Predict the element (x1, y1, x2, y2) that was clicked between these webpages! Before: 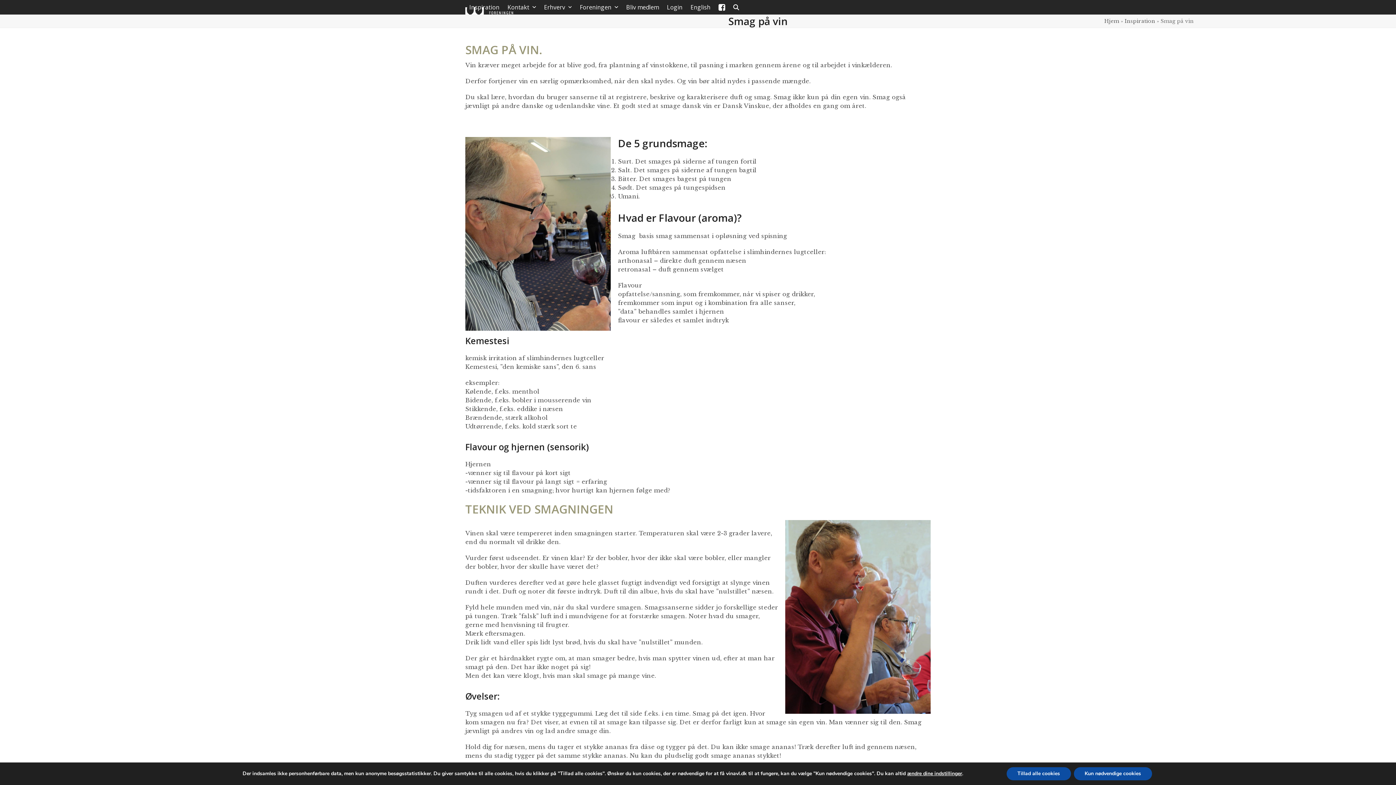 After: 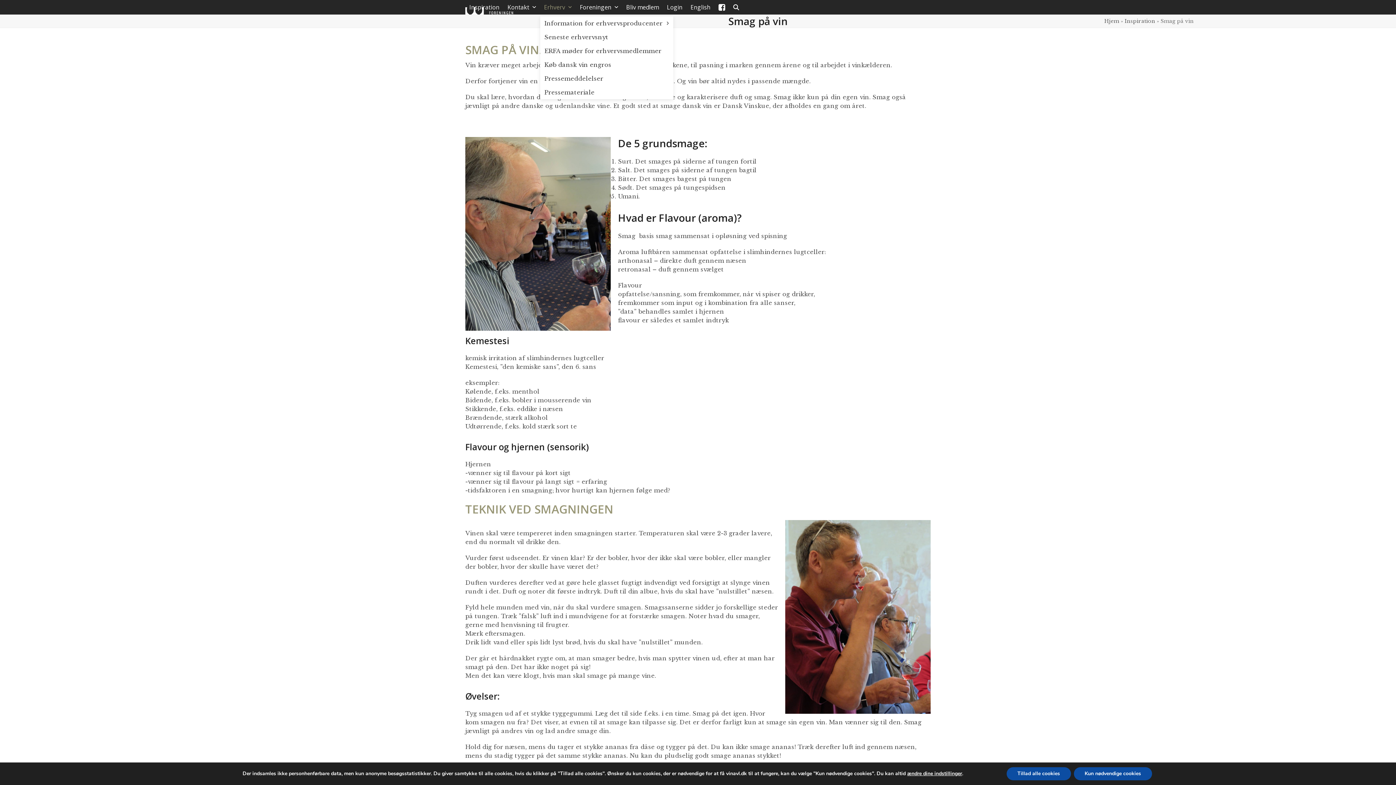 Action: bbox: (540, -1, 576, 16) label: Erhverv 